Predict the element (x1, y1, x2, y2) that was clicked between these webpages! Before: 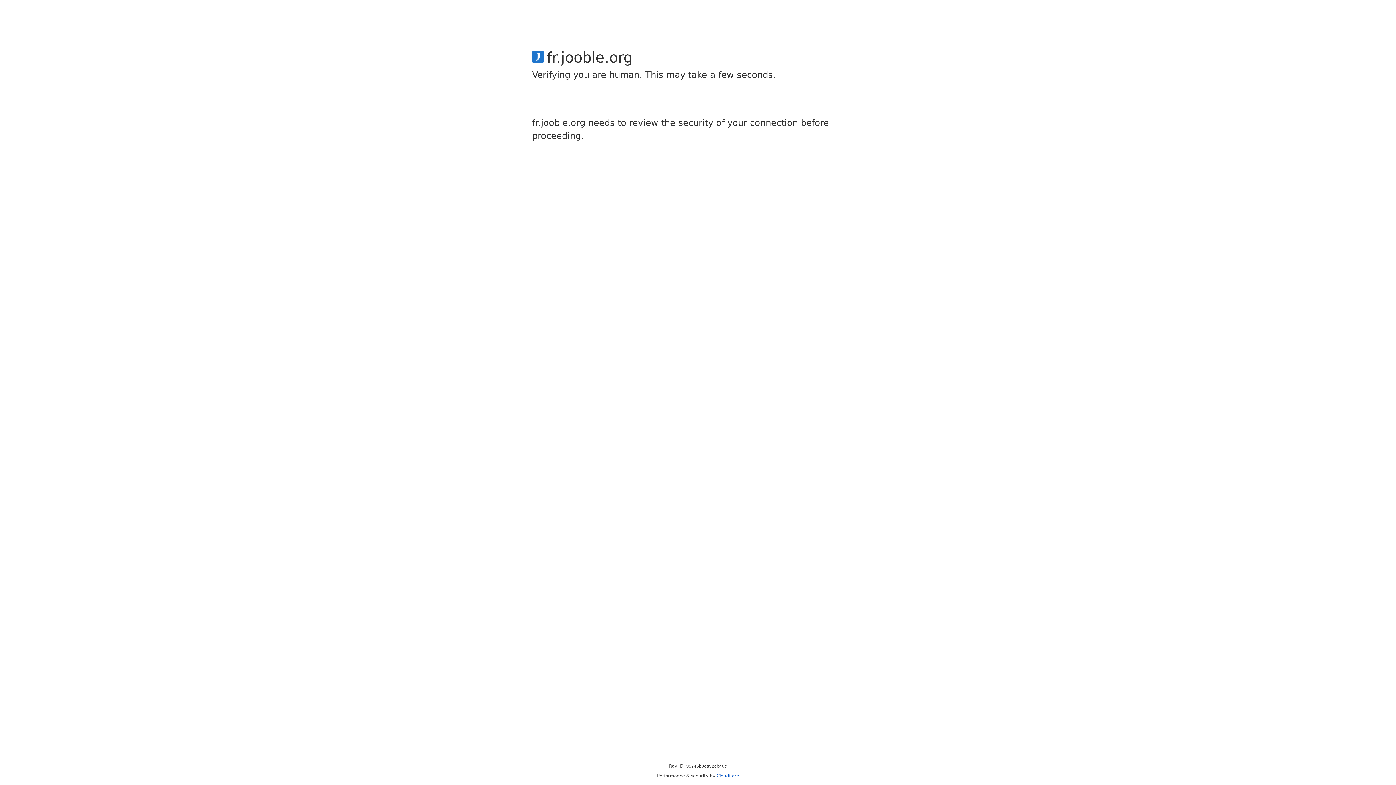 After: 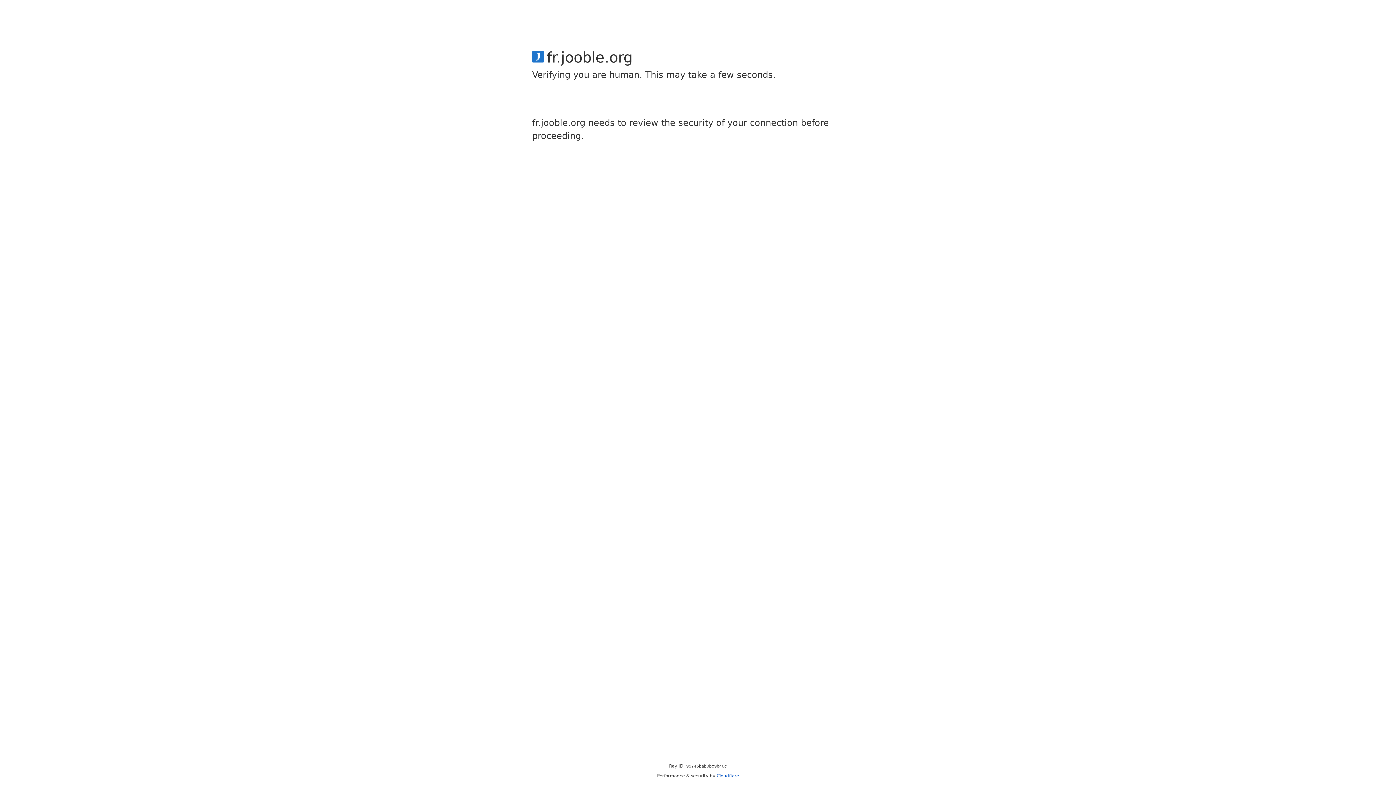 Action: bbox: (716, 773, 739, 778) label: Cloudflare